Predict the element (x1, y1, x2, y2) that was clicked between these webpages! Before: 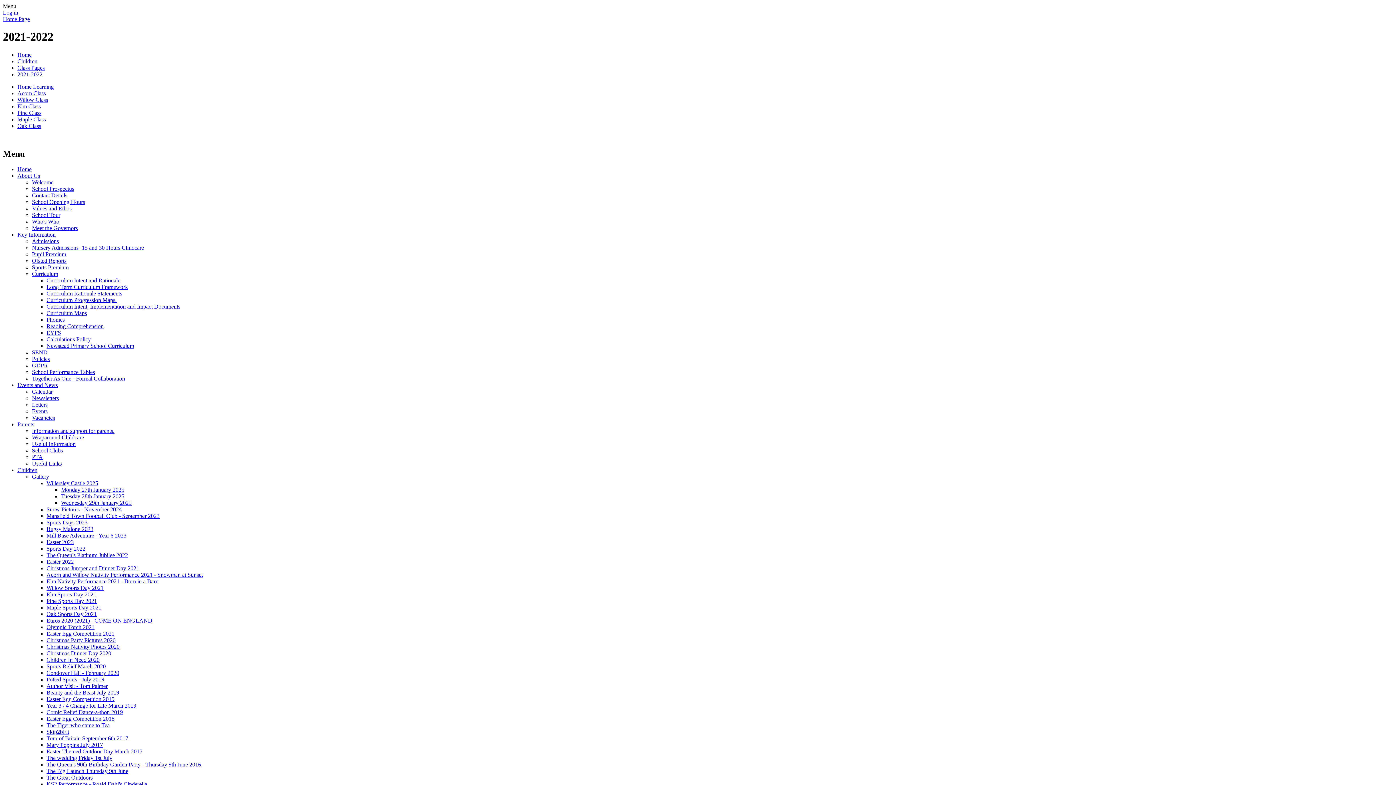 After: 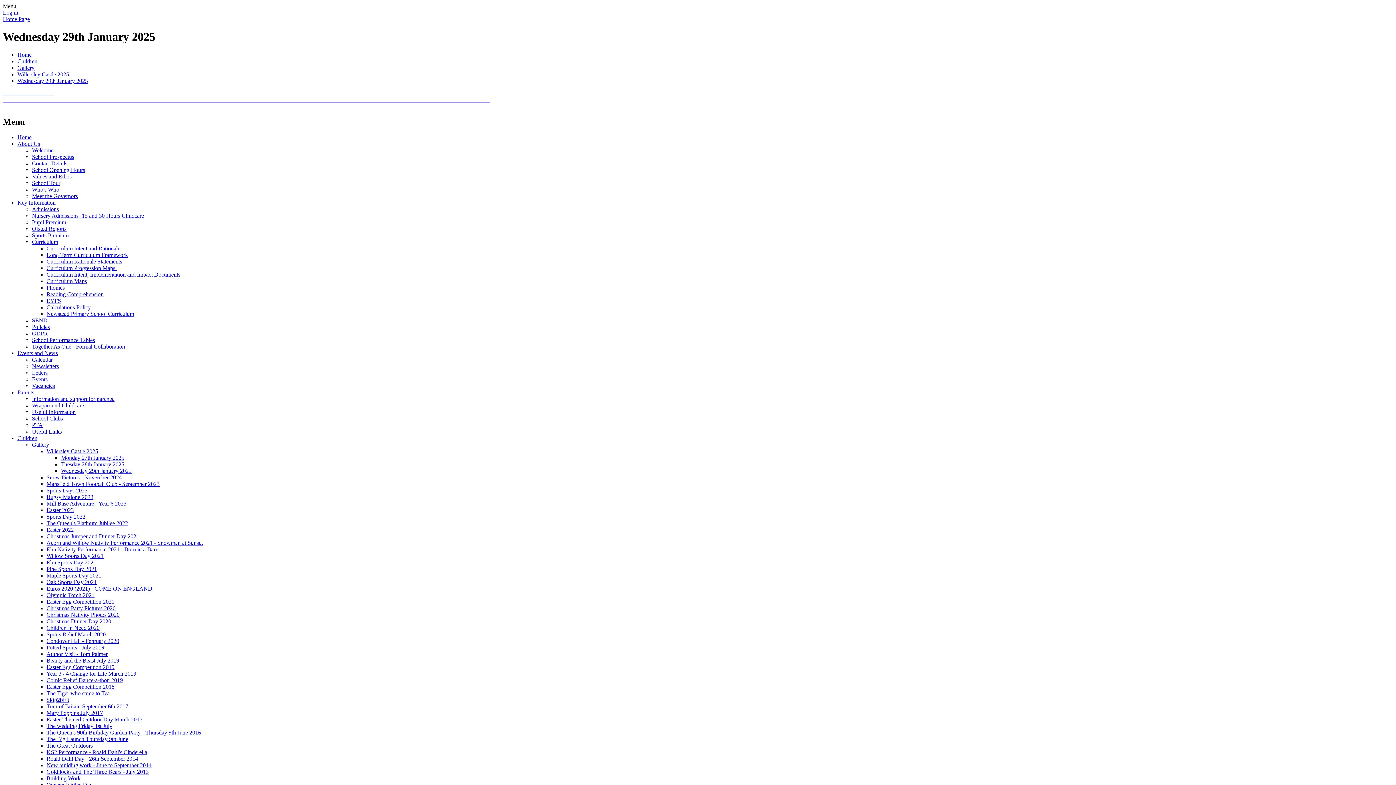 Action: label: Wednesday 29th January 2025 bbox: (61, 499, 131, 506)